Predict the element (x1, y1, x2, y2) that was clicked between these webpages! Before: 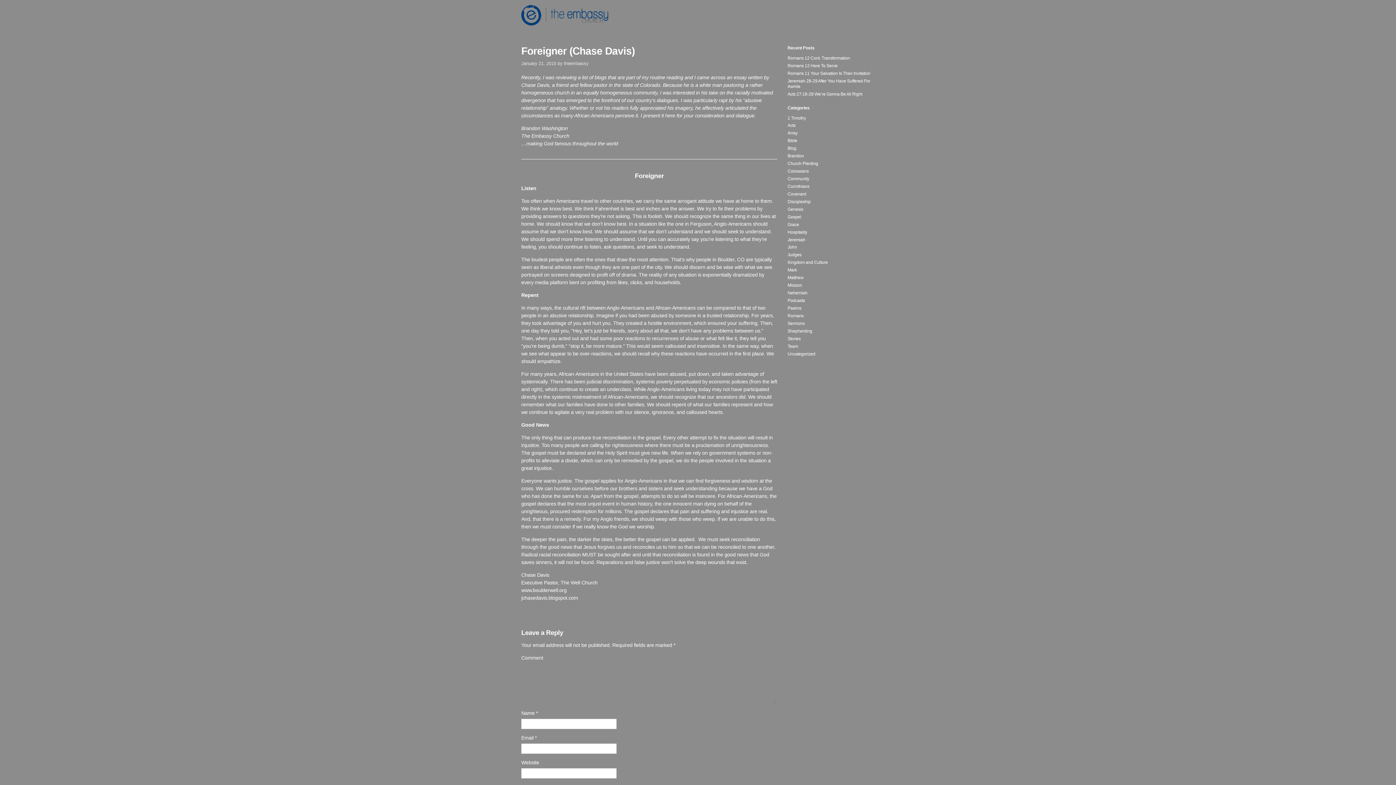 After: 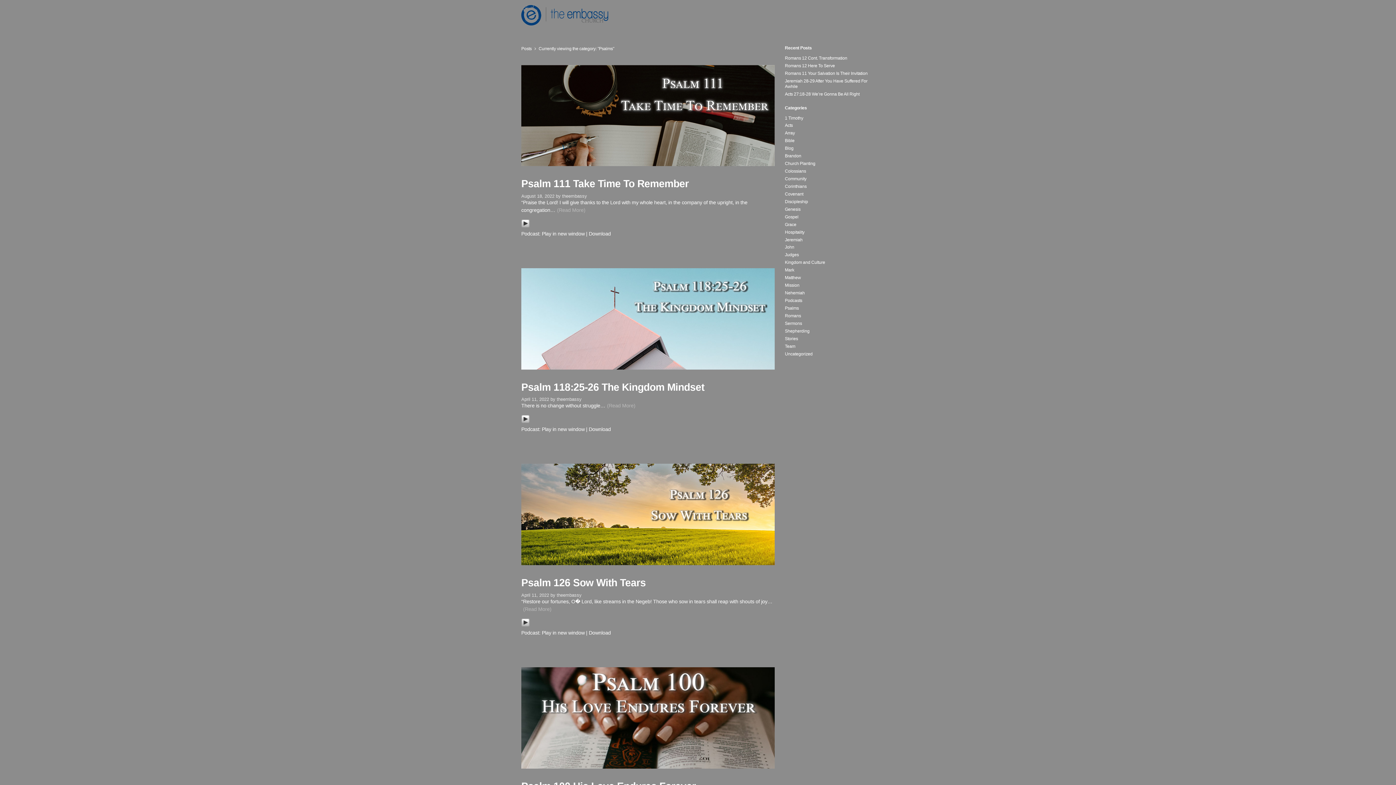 Action: bbox: (787, 305, 801, 310) label: Psalms